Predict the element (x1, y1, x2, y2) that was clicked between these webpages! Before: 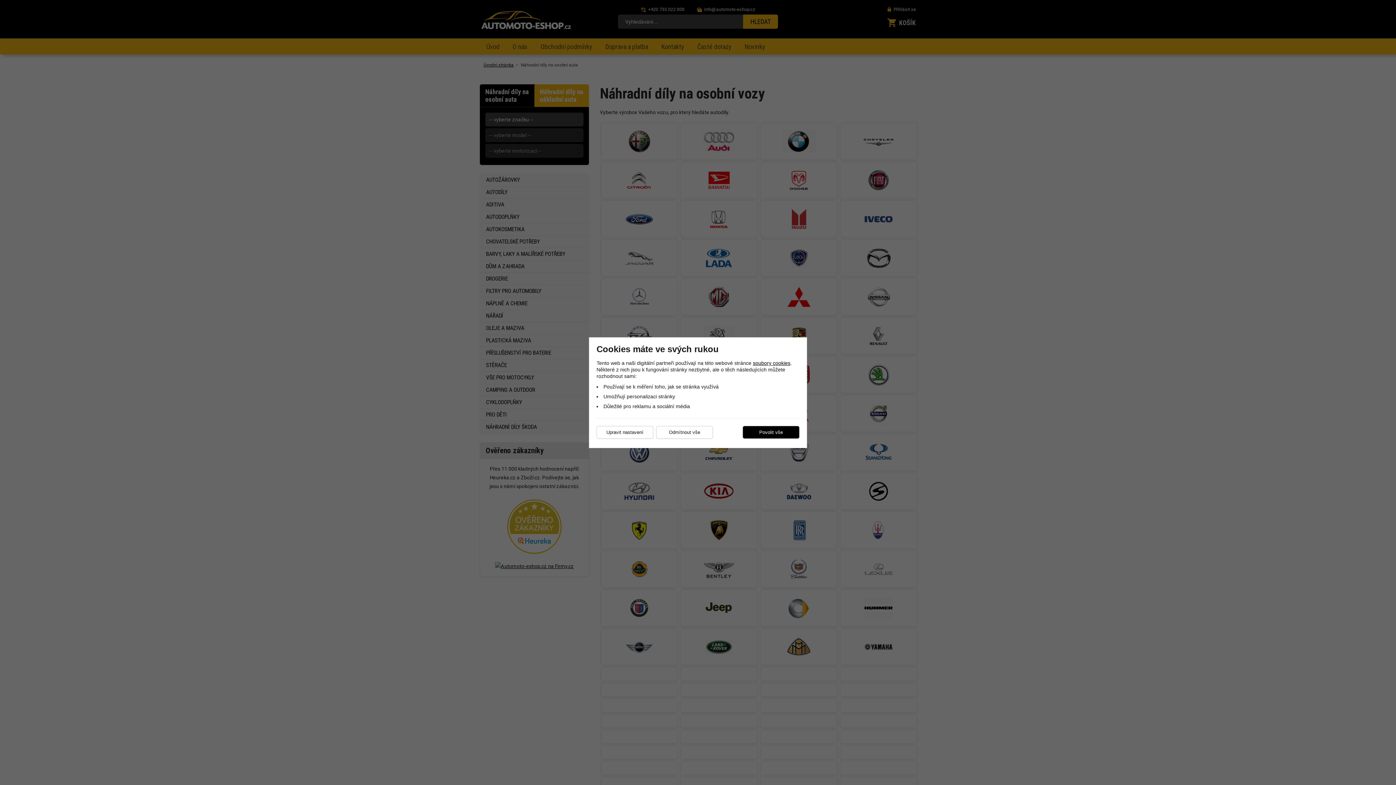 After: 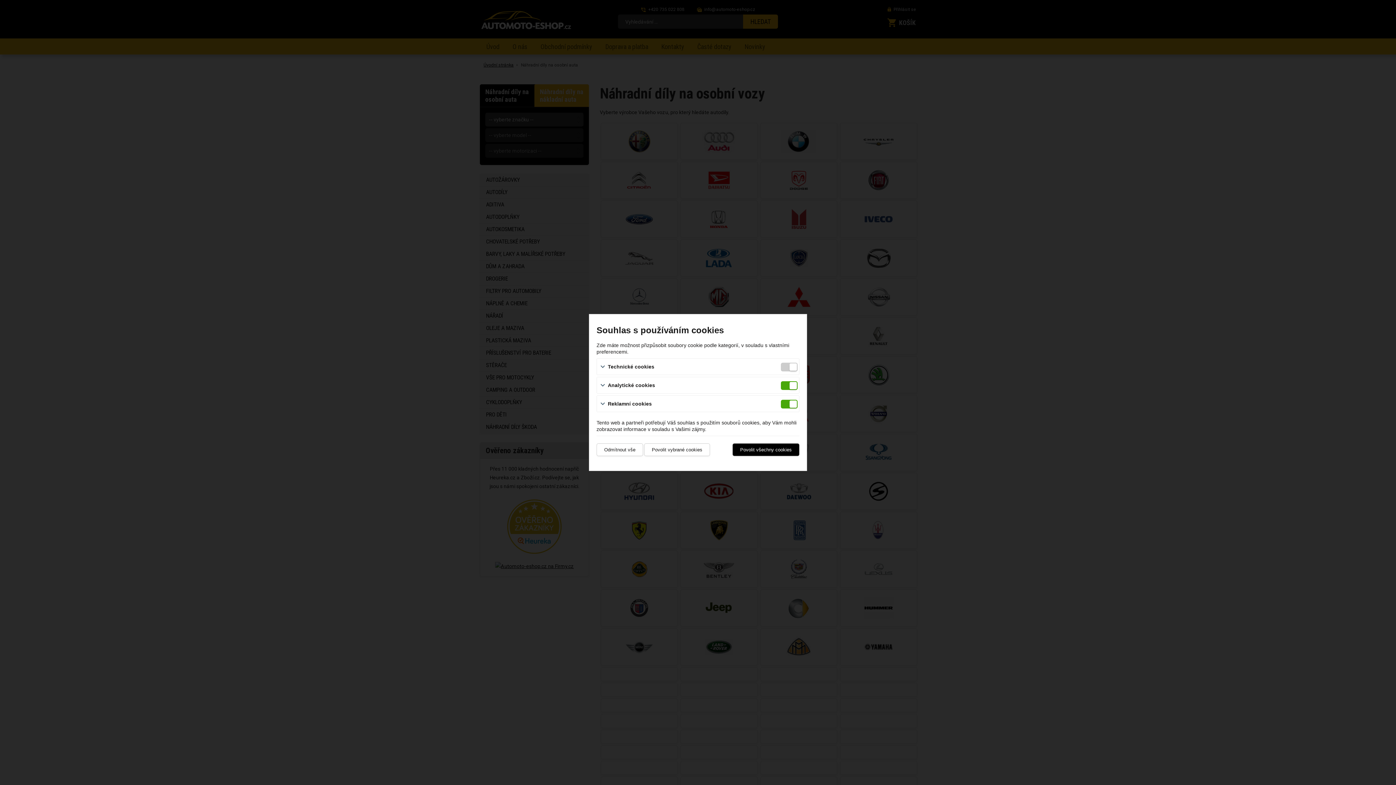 Action: label: Upravit nastavení bbox: (596, 426, 653, 438)